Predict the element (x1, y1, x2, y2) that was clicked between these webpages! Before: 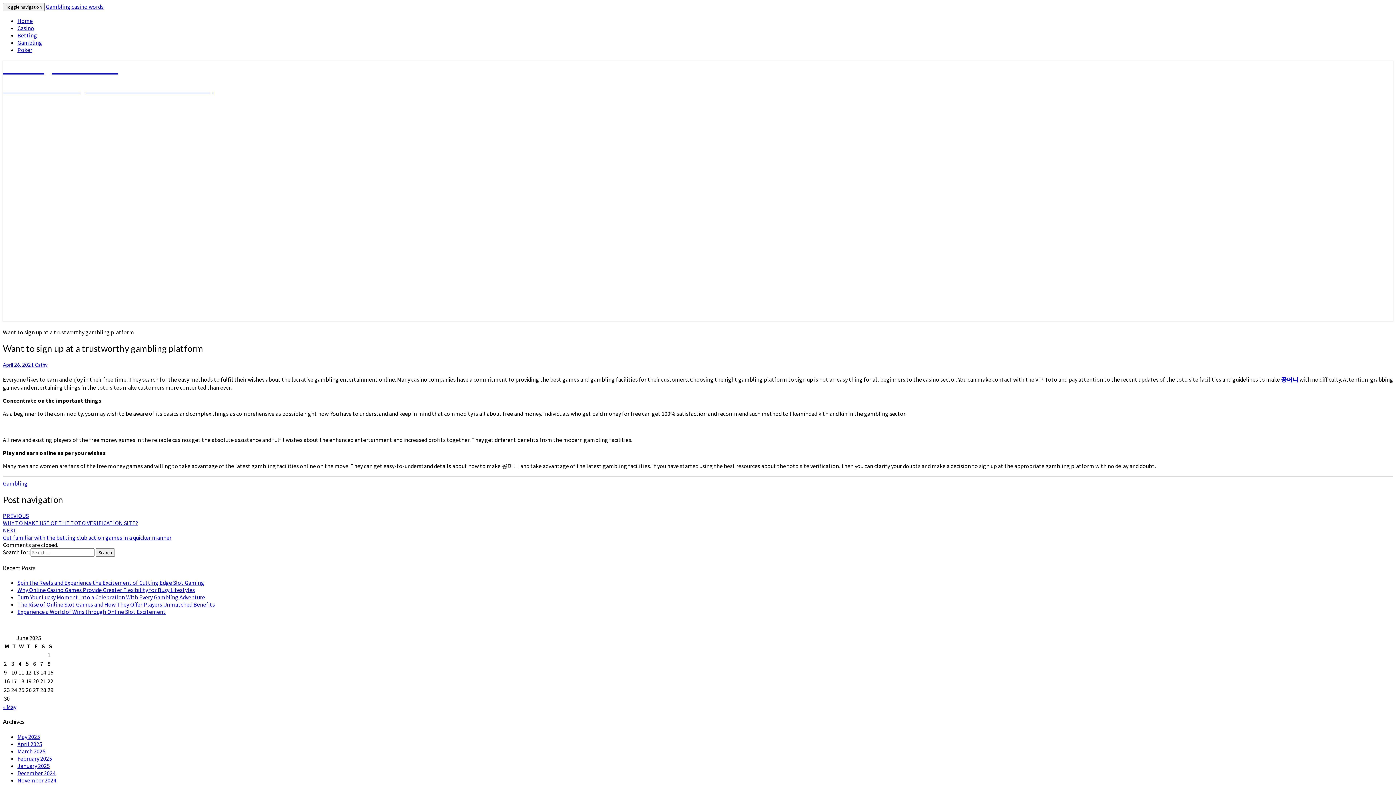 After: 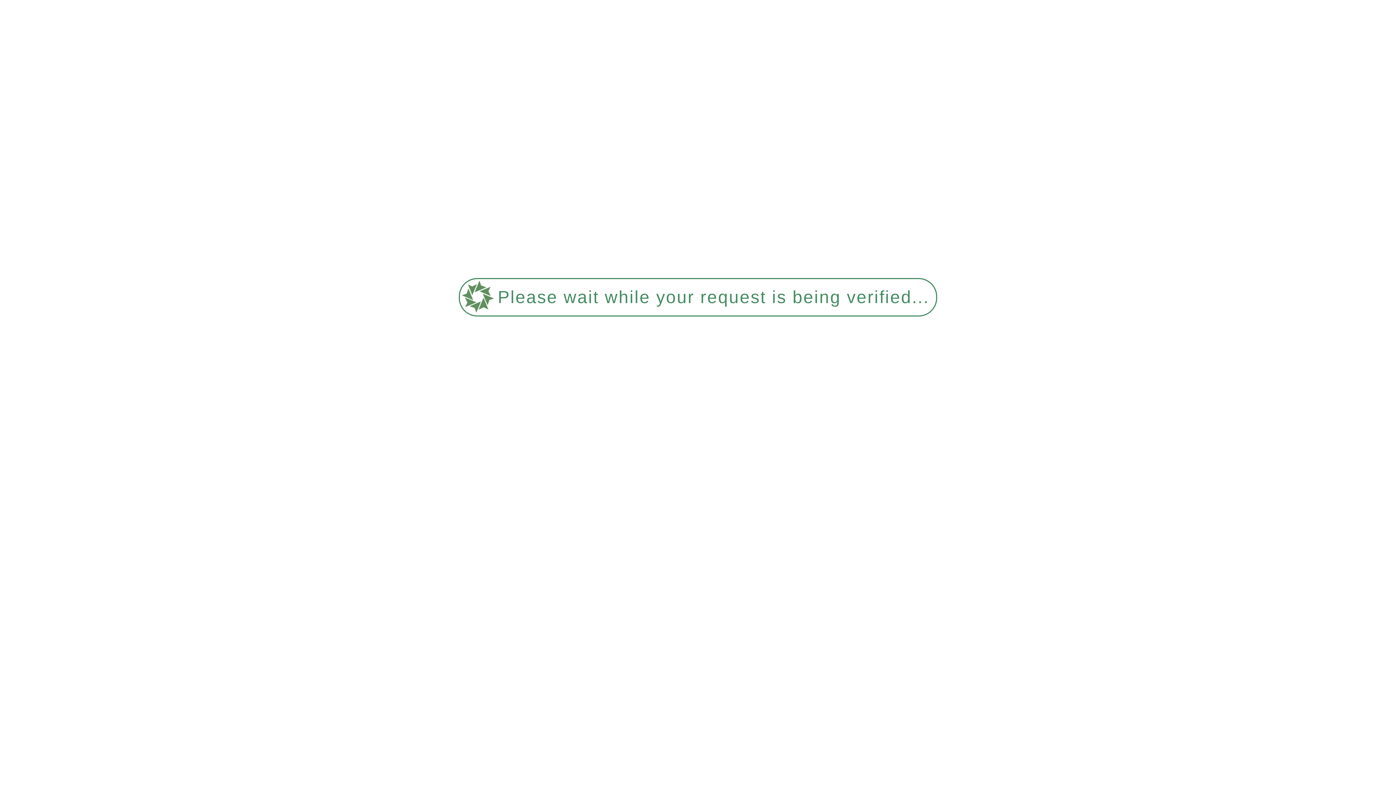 Action: bbox: (17, 579, 204, 586) label: Spin the Reels and Experience the Excitement of Cutting Edge Slot Gaming